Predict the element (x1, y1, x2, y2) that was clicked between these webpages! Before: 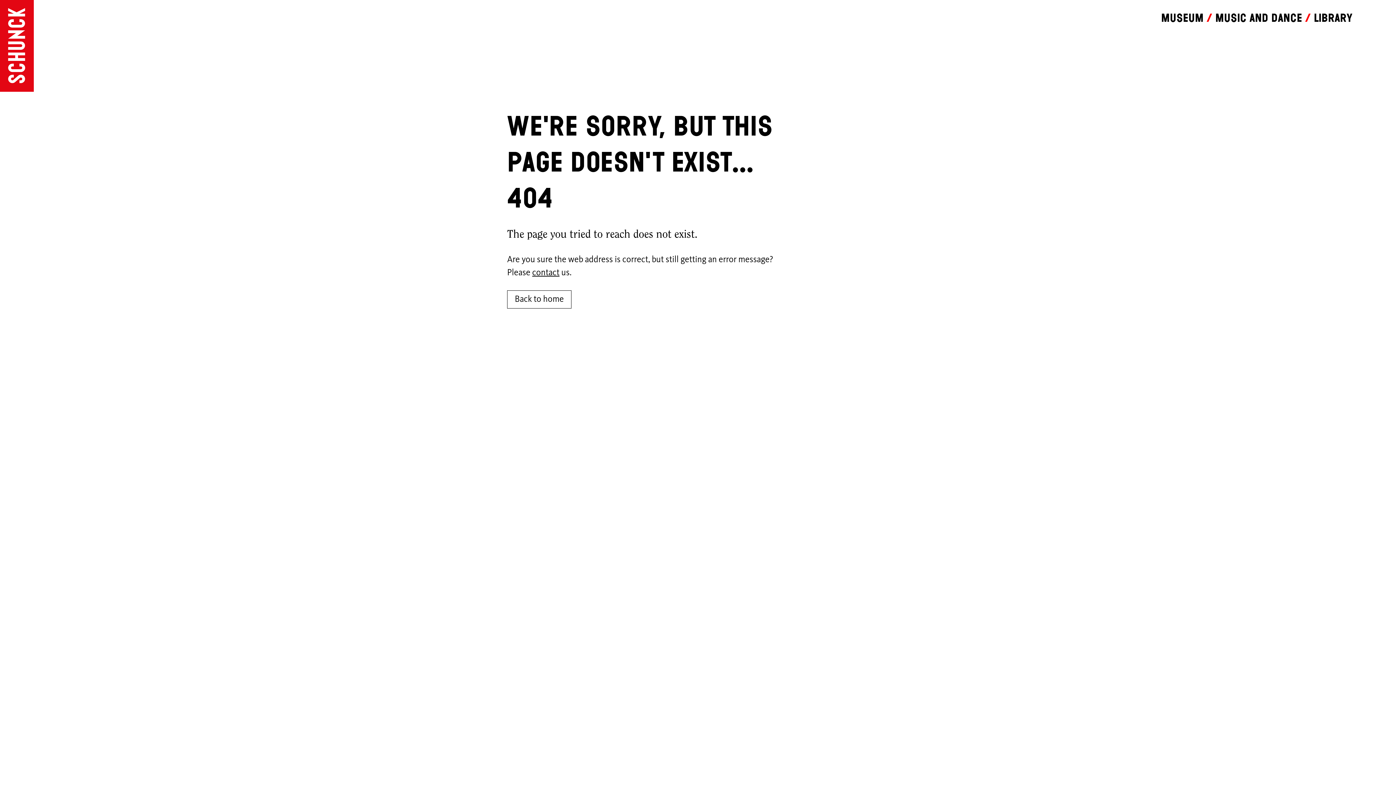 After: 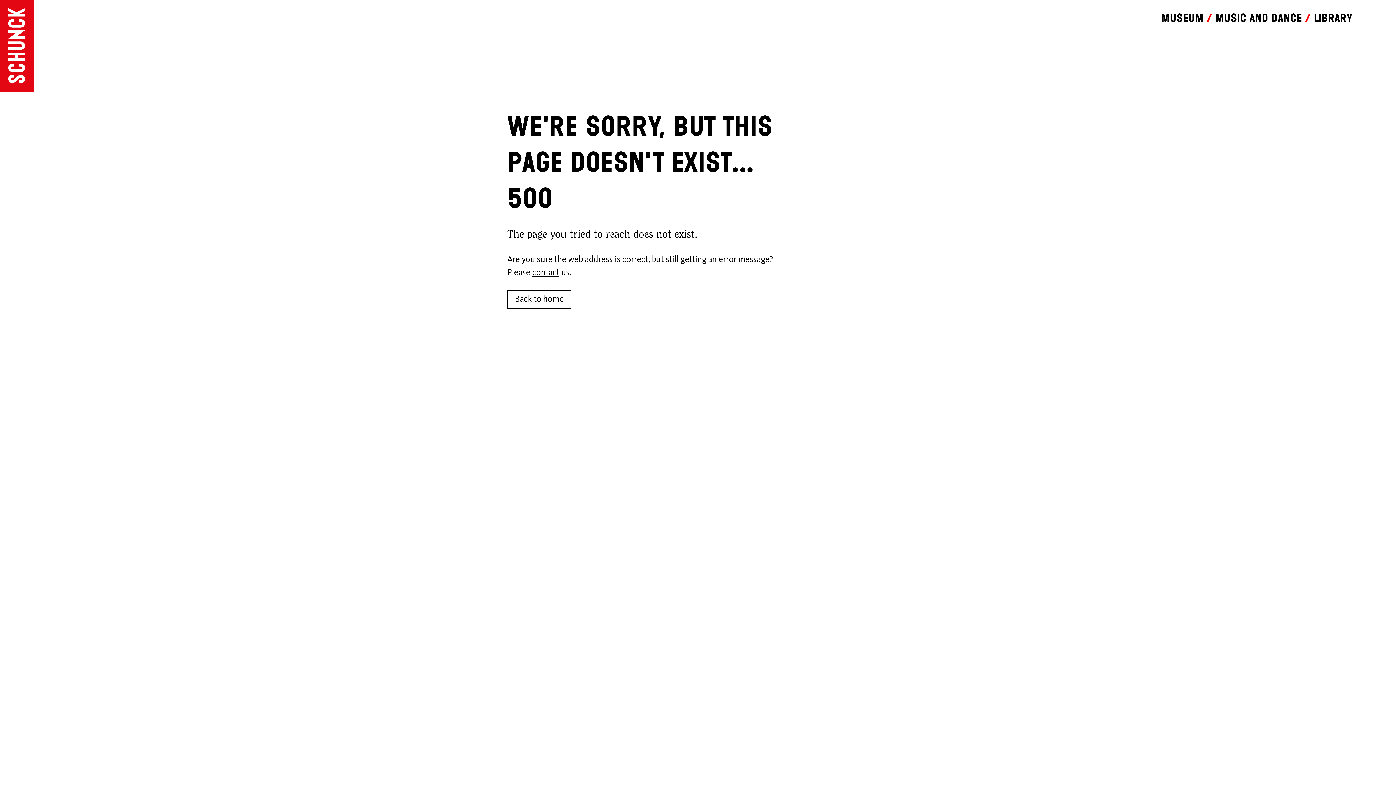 Action: label: Go to homepage bbox: (0, 0, 33, 92)